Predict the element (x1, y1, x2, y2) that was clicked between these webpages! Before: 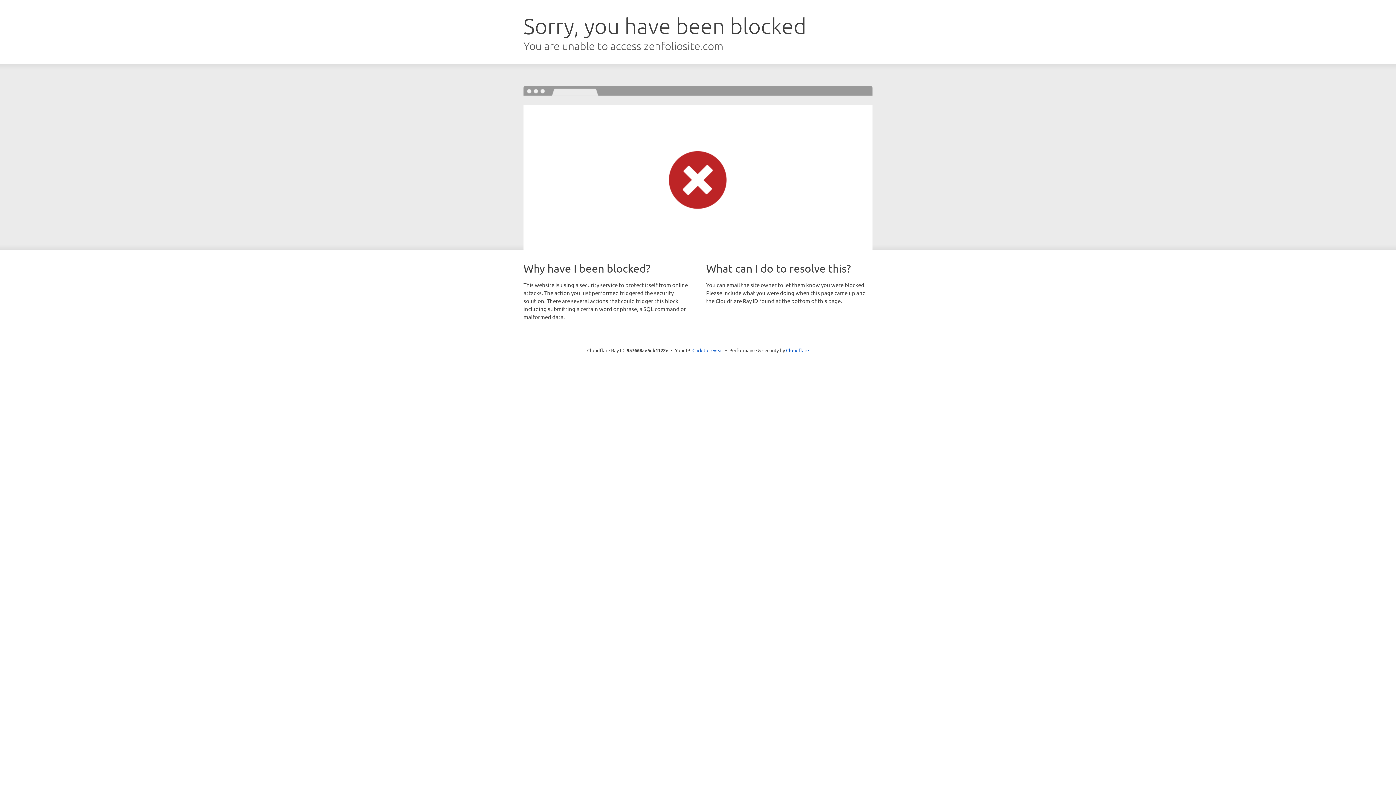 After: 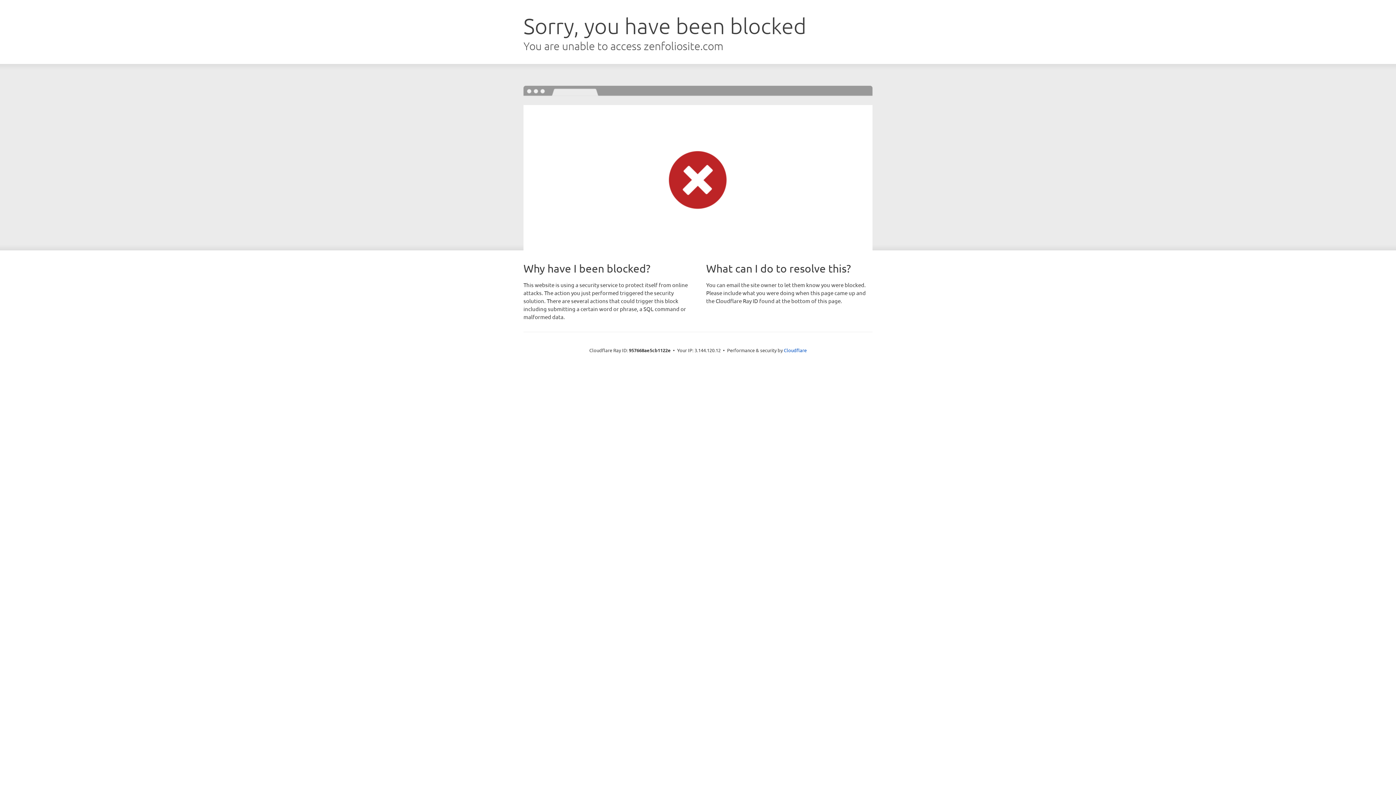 Action: label: Click to reveal bbox: (692, 346, 723, 353)